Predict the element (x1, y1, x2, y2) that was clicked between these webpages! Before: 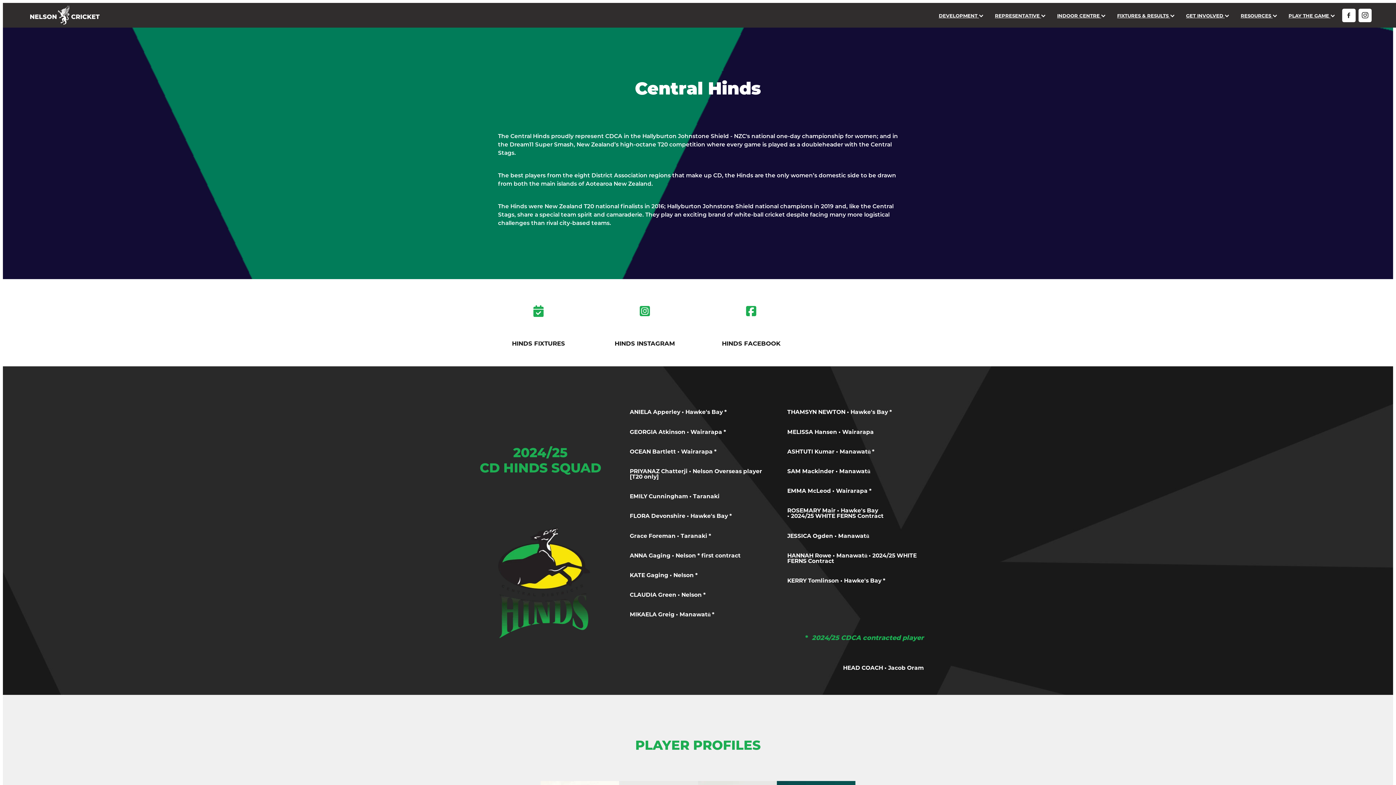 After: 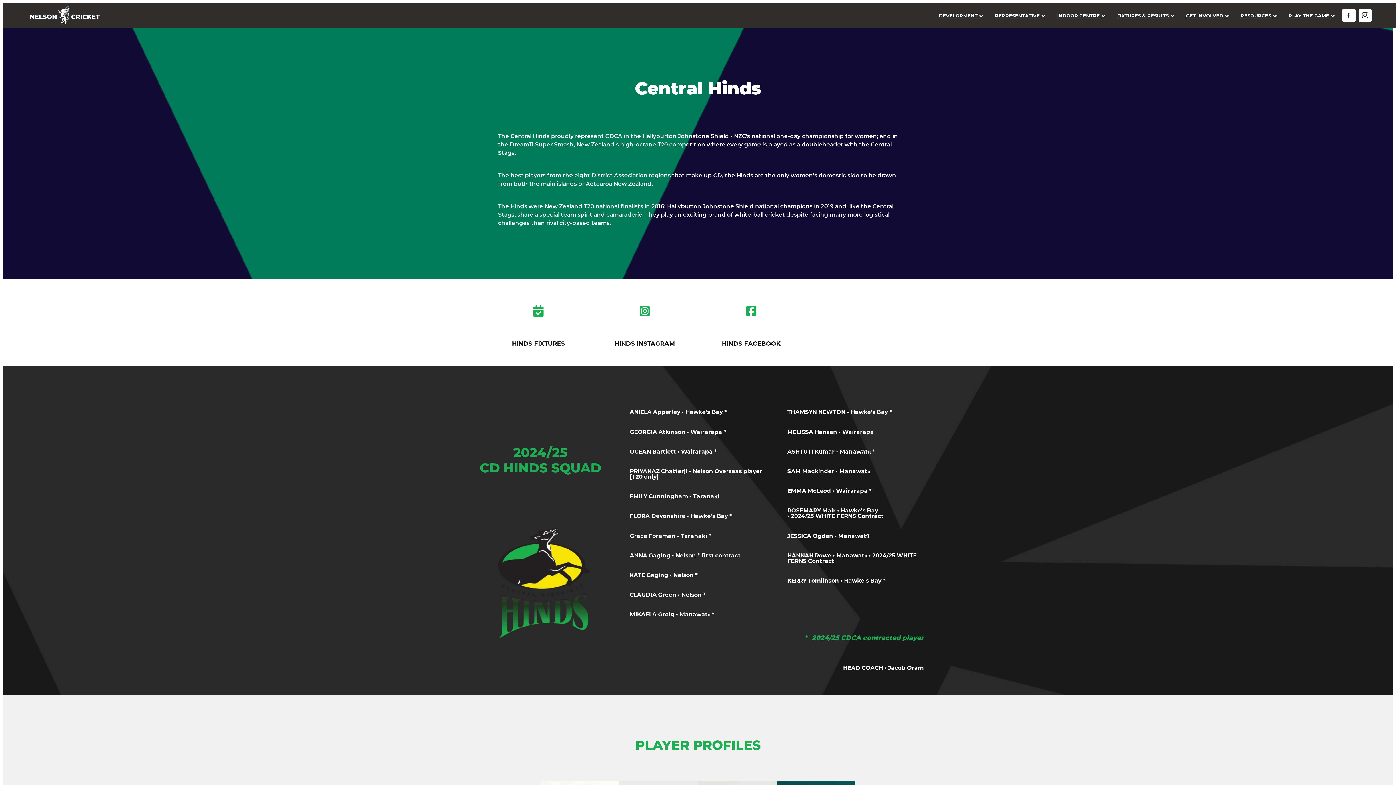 Action: bbox: (1342, 8, 1355, 22)